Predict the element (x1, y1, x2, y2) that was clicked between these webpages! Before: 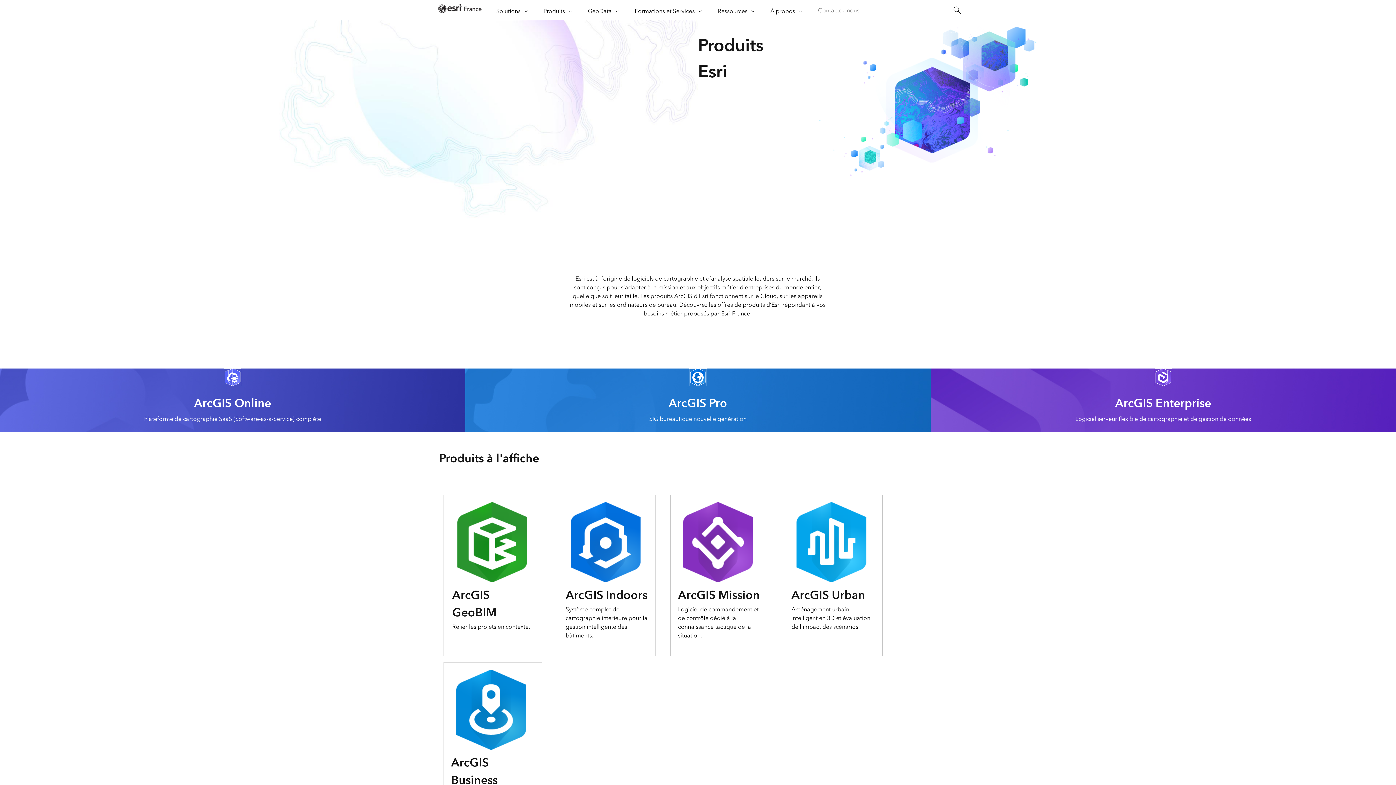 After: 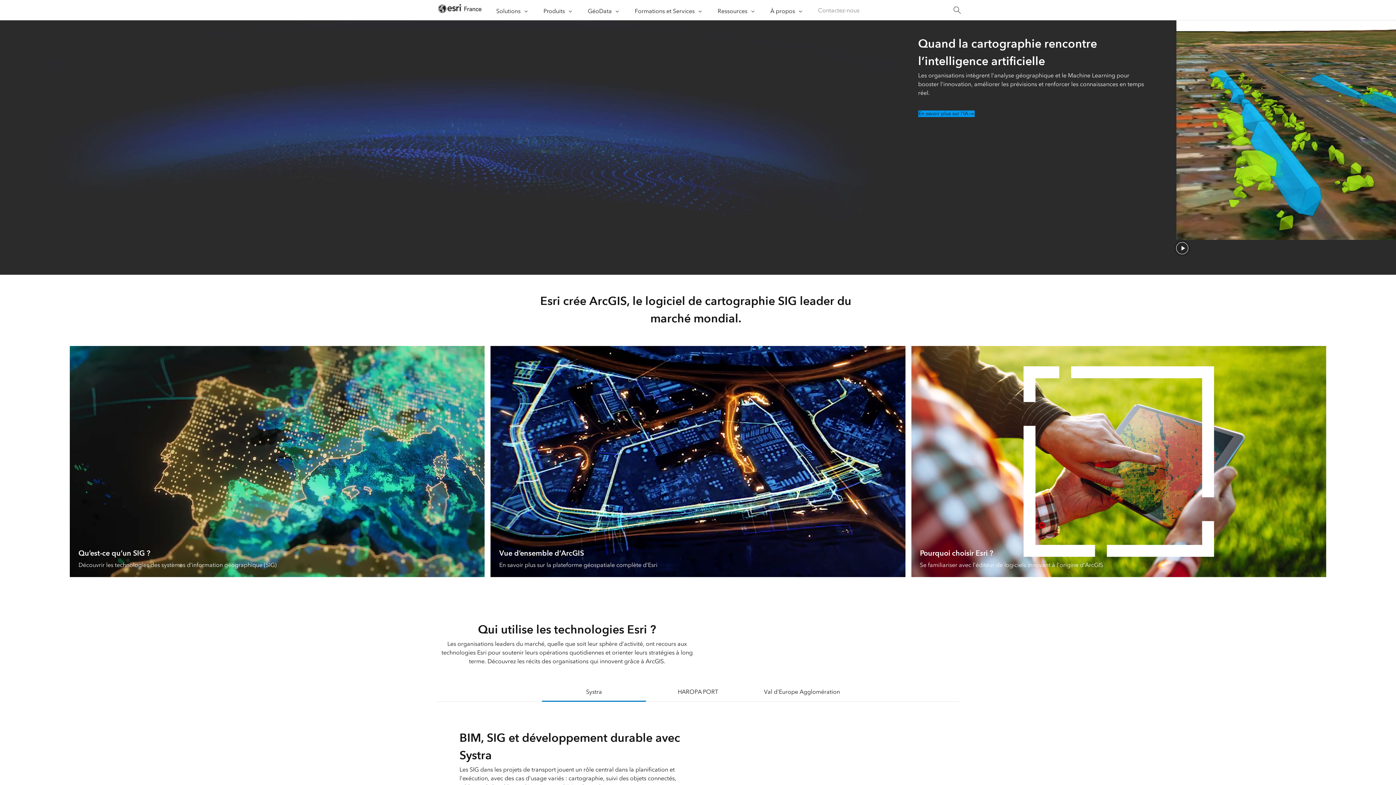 Action: label: Page d'accueil Esri France bbox: (436, 2, 483, 18)